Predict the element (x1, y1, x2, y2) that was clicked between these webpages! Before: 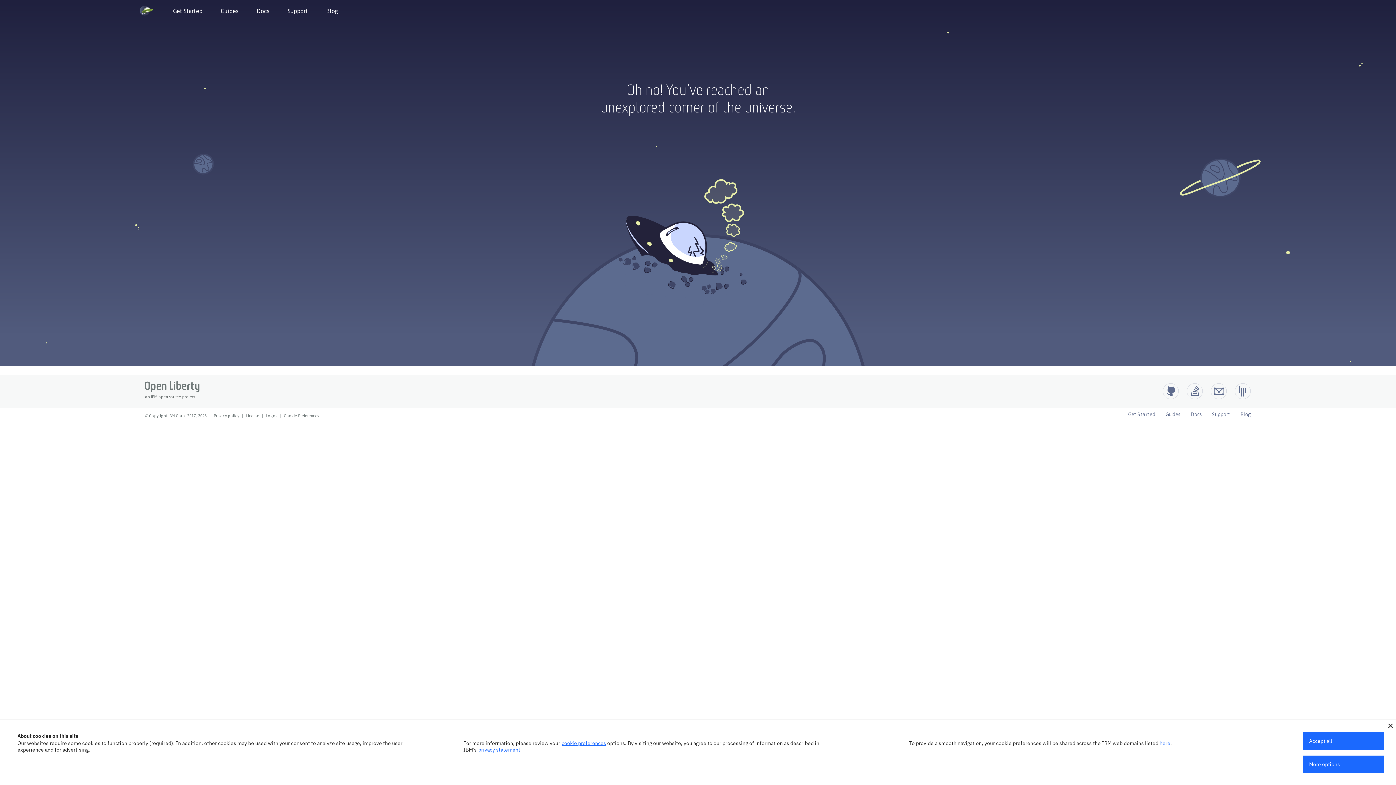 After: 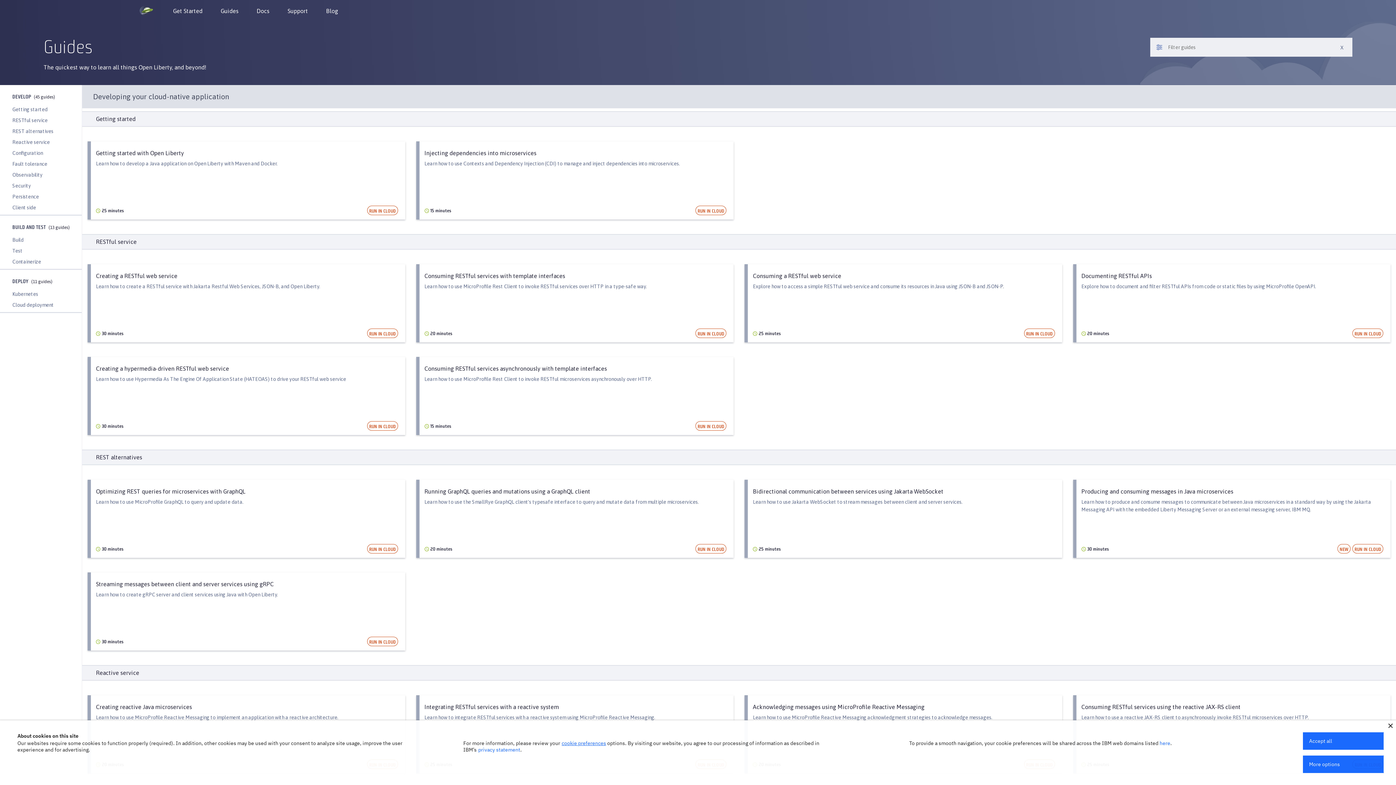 Action: label: Open Liberty Guides bbox: (1165, 410, 1180, 418)